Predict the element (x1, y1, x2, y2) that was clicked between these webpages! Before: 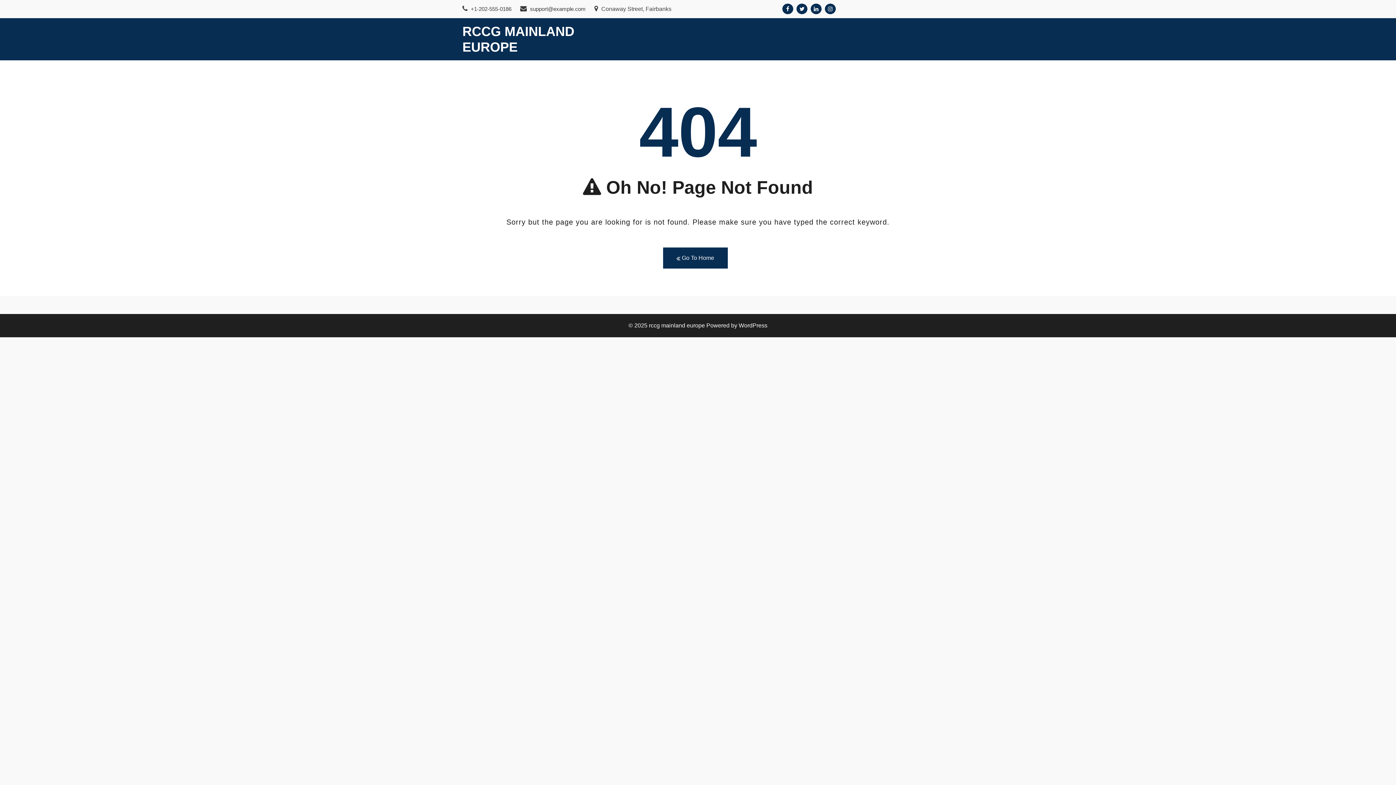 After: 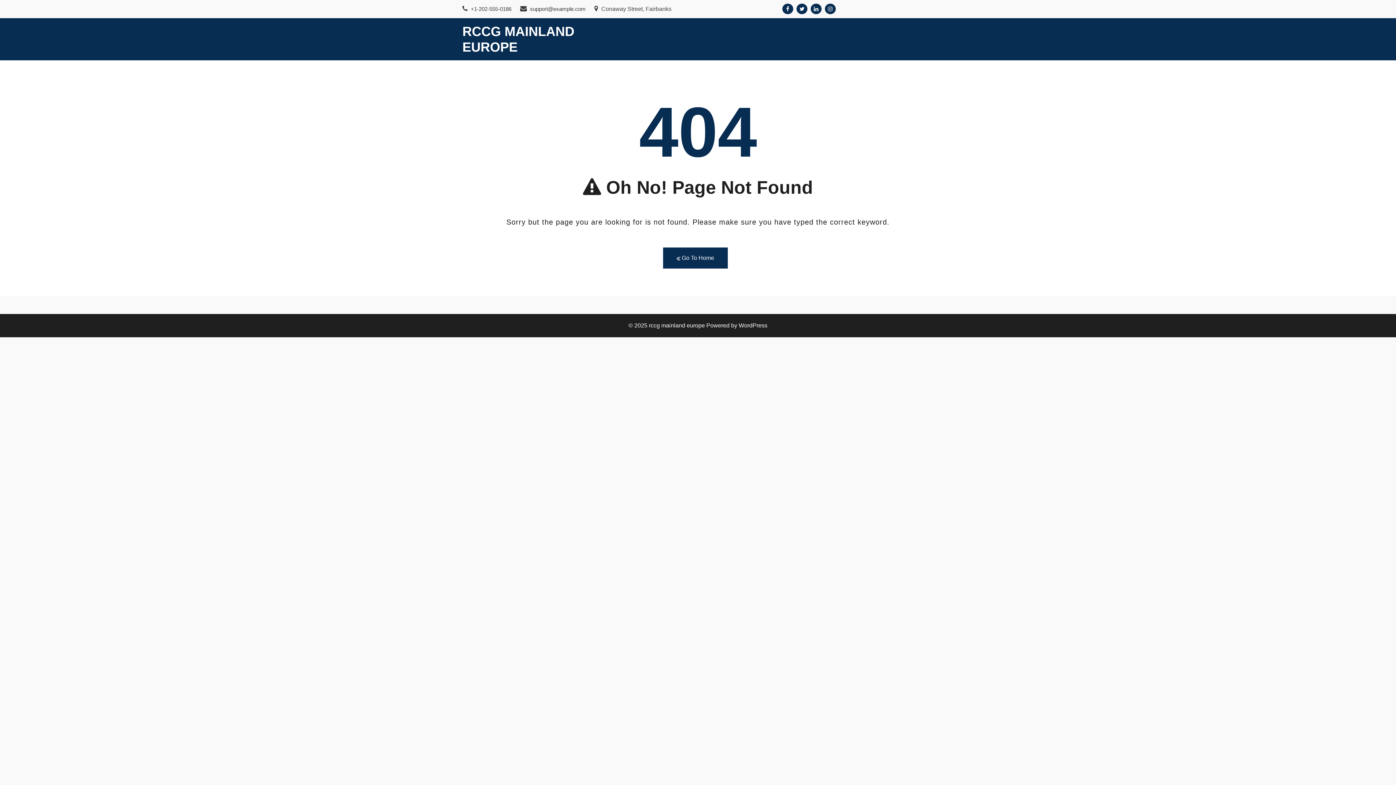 Action: bbox: (796, 3, 807, 14)